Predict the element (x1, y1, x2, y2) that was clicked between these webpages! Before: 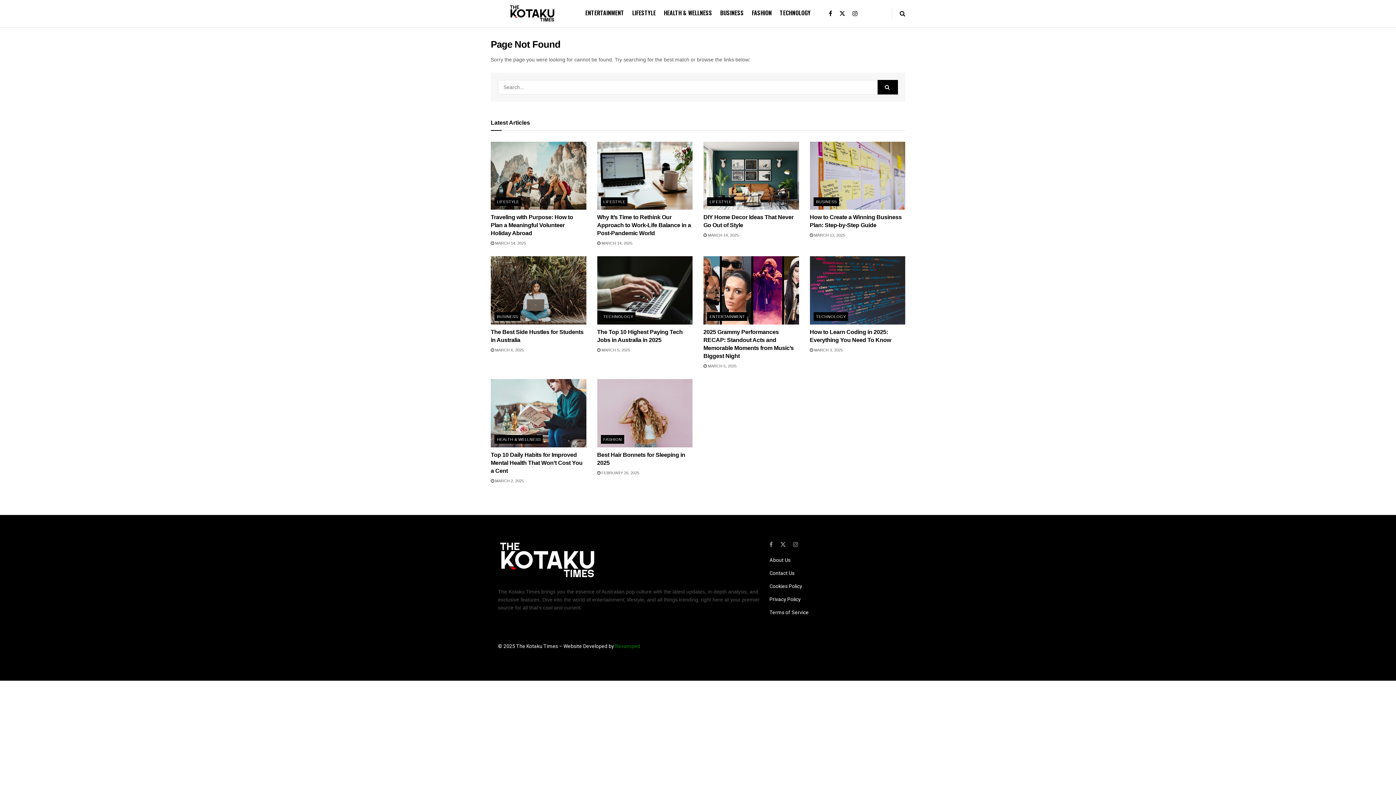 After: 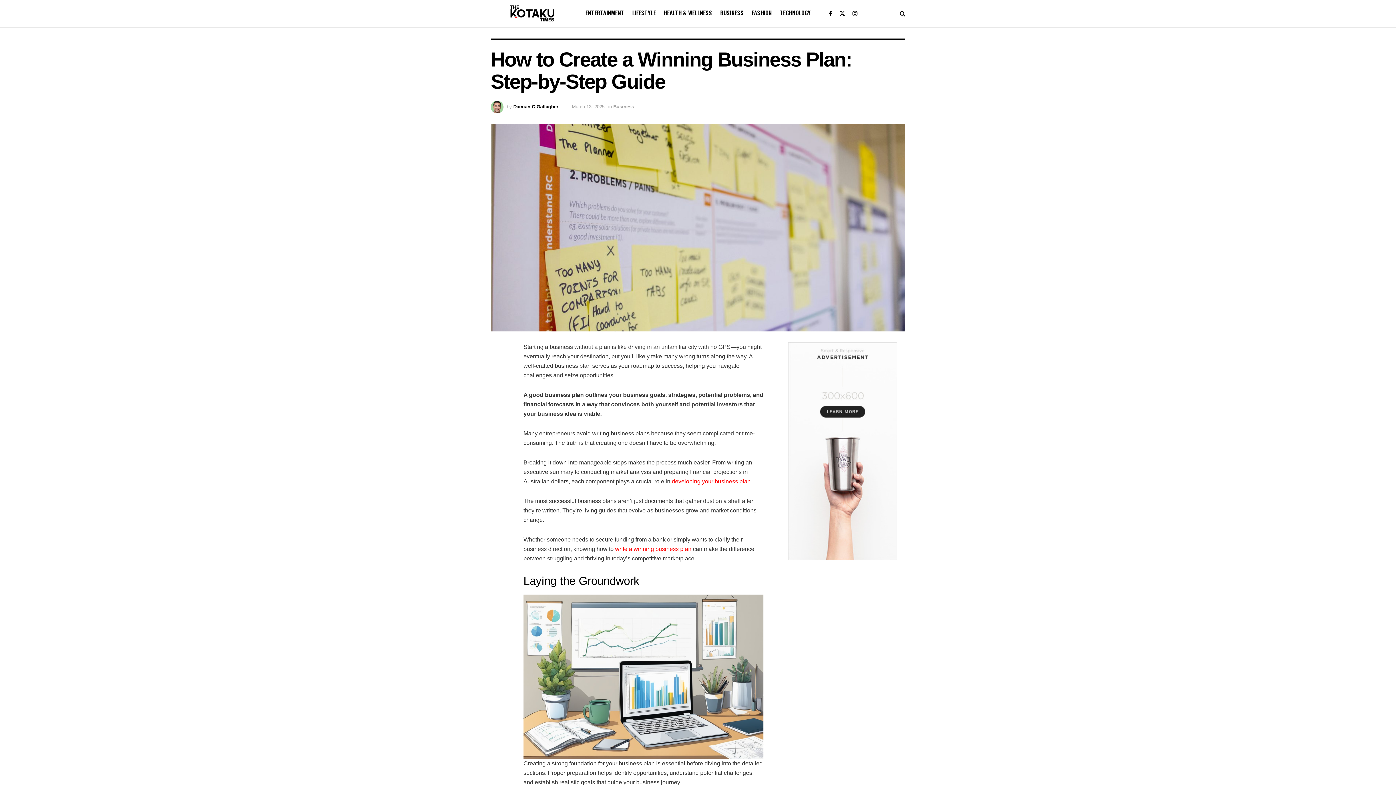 Action: label: Read article: How to Create a Winning Business Plan: Step-by-Step Guide bbox: (810, 141, 905, 209)